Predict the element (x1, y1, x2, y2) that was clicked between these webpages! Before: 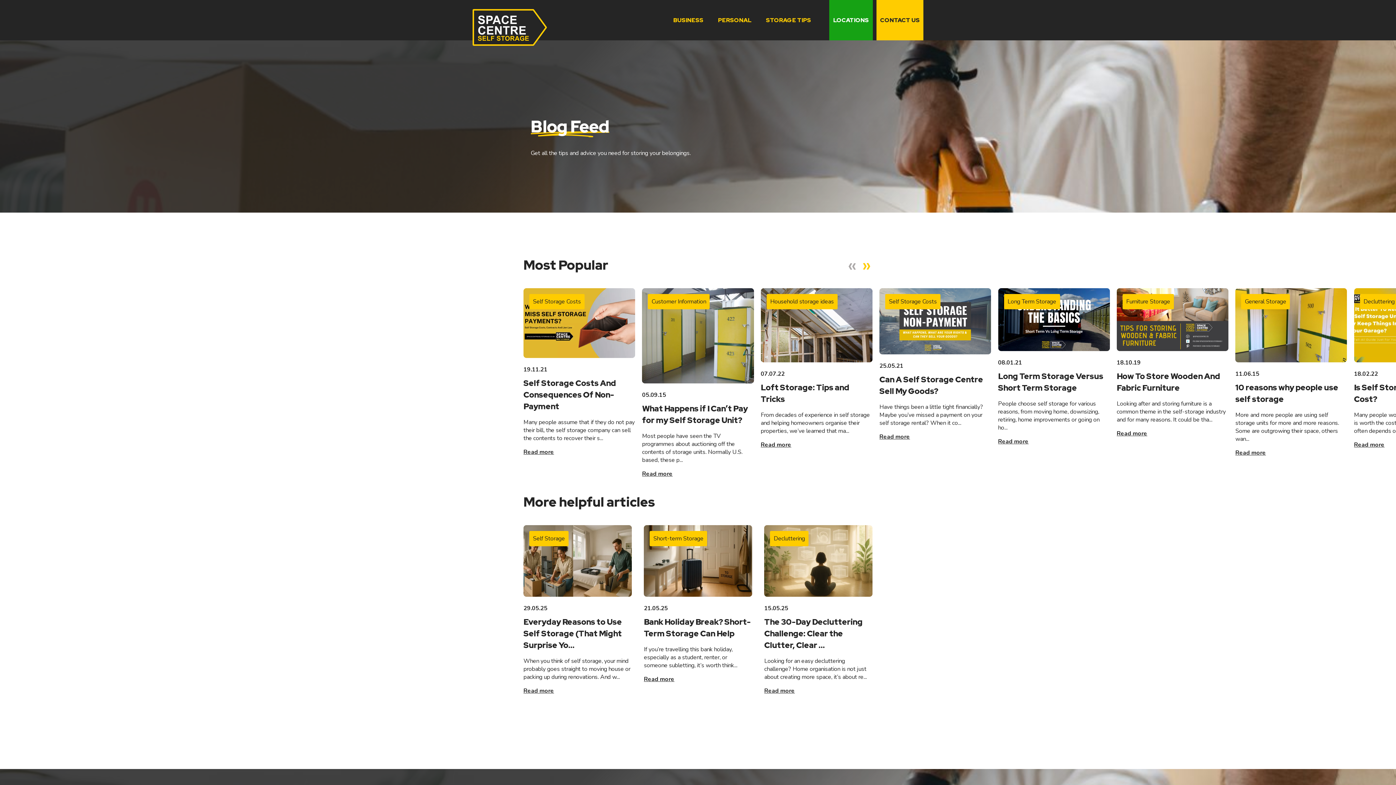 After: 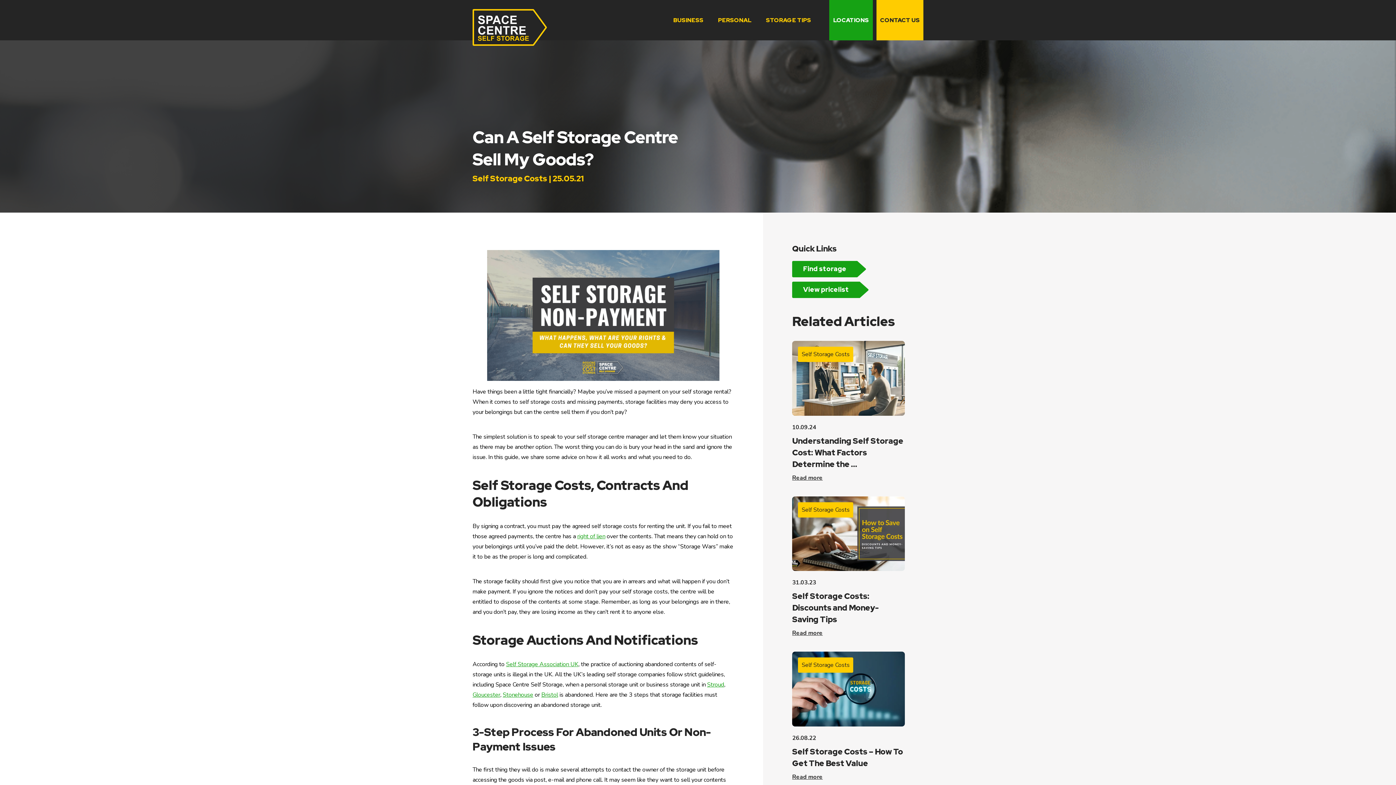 Action: label: Self Storage Costs
25.05.21
Can A Self Storage Centre Sell My Goods?

Have things been a little tight financially? Maybe you’ve missed a payment on your self storage rental? When it co...

Read more bbox: (879, 288, 991, 441)